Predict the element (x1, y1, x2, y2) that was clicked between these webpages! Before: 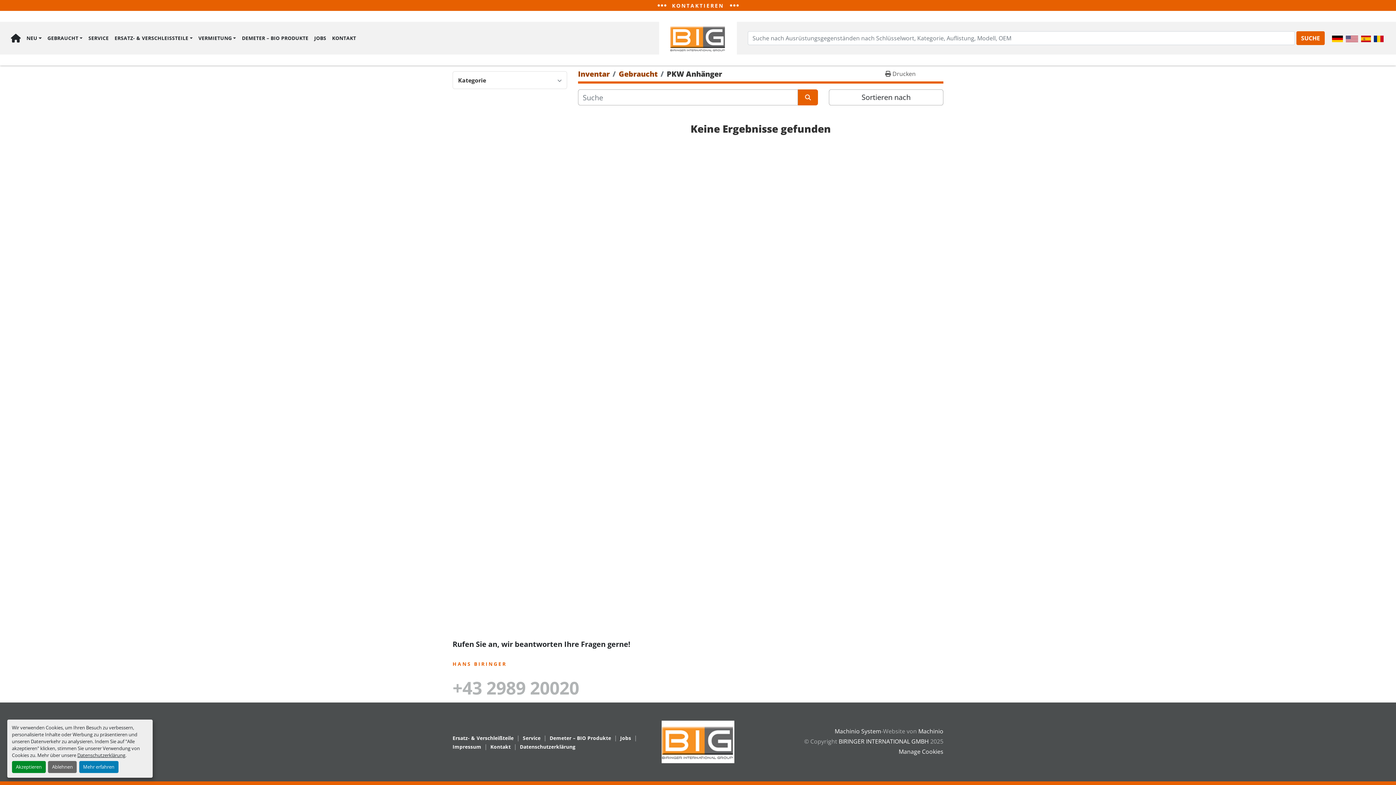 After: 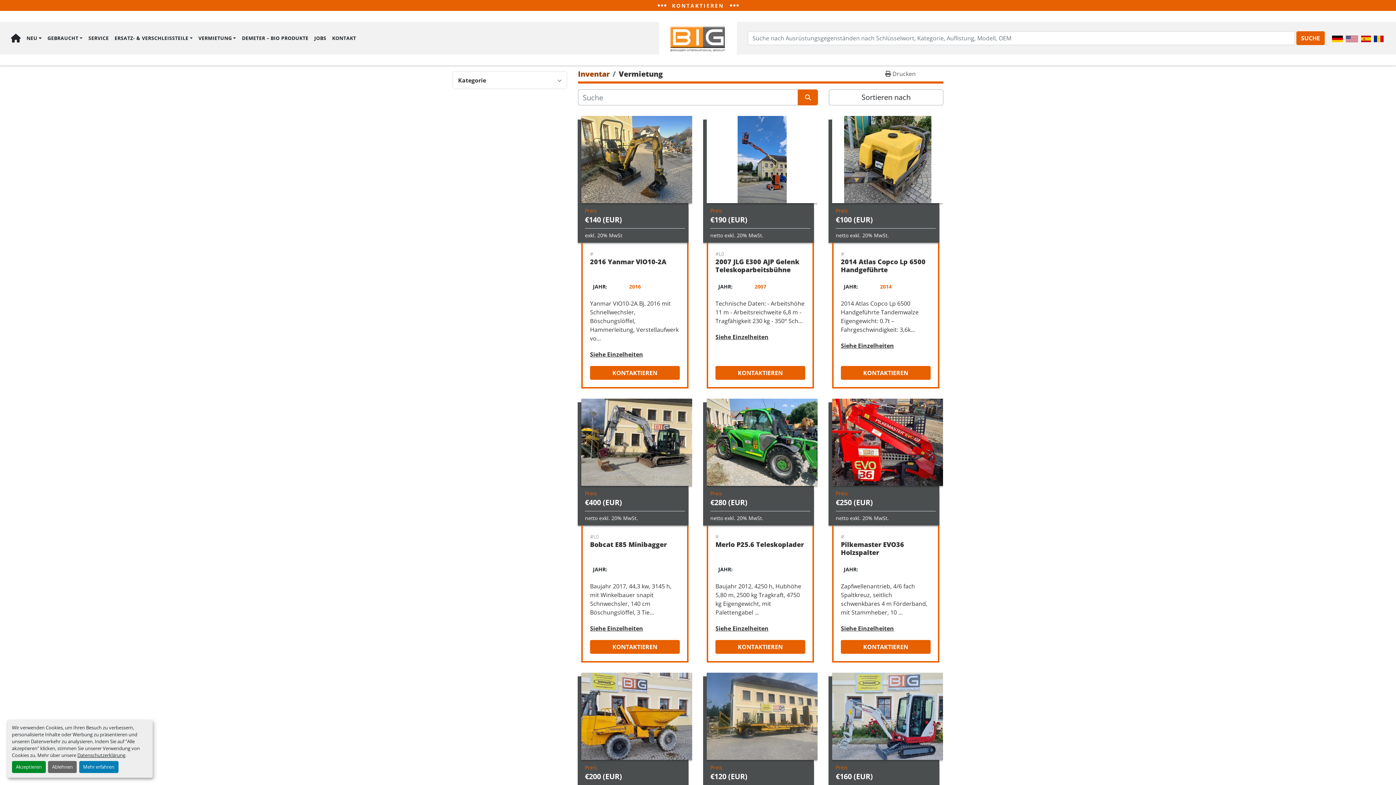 Action: bbox: (198, 21, 236, 54) label: VERMIETUNG